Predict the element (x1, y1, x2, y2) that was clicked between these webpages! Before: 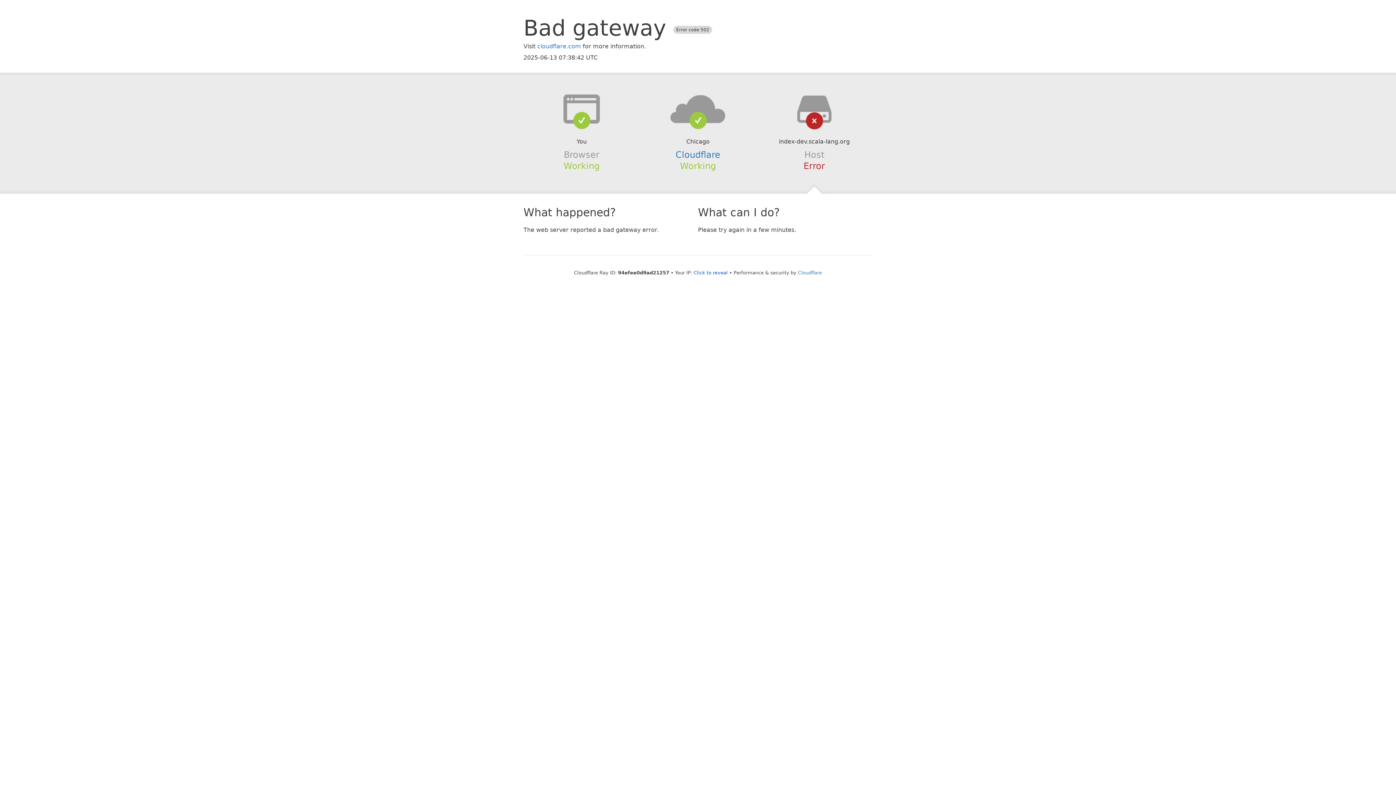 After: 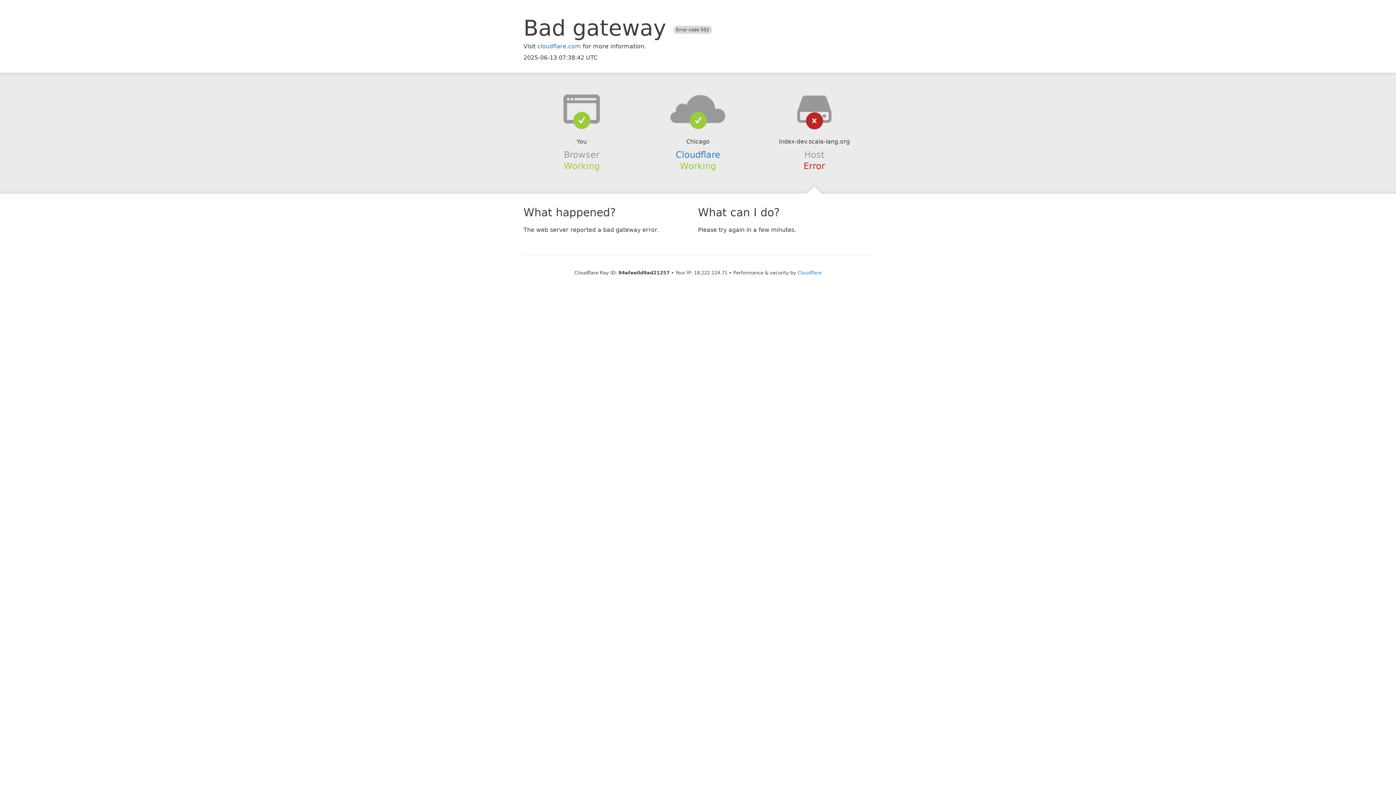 Action: label: Click to reveal bbox: (693, 270, 728, 275)